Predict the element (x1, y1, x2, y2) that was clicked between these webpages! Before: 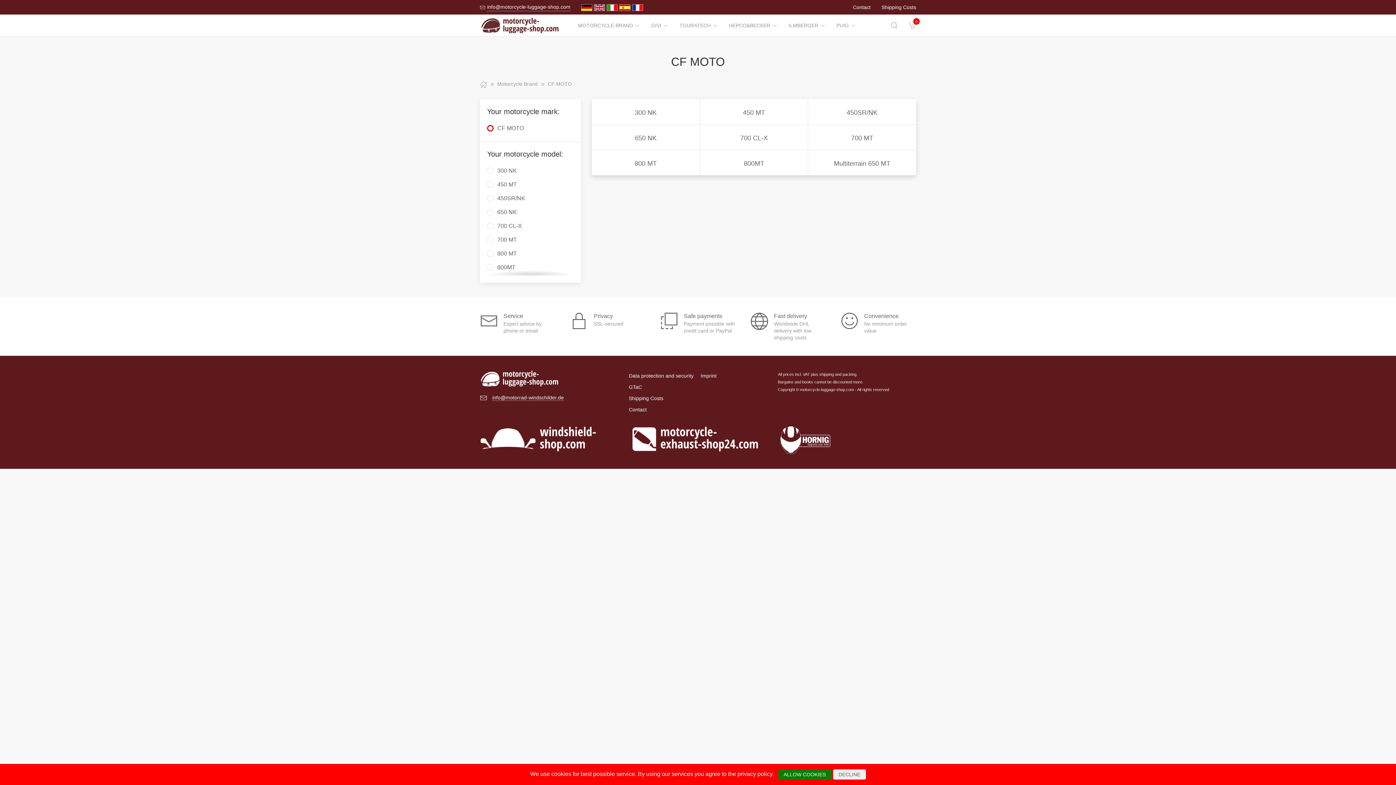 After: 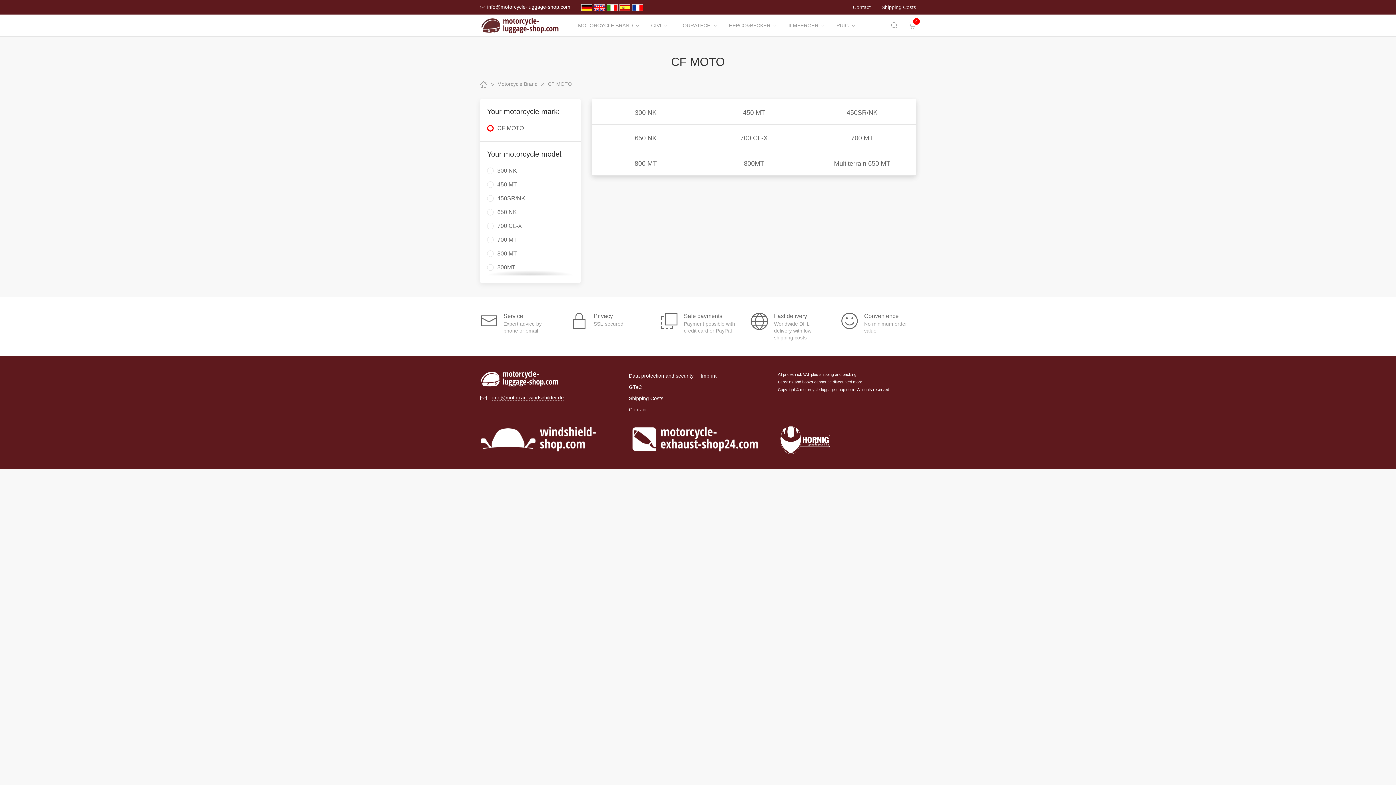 Action: label: ALLOW COOKIES bbox: (778, 769, 831, 780)